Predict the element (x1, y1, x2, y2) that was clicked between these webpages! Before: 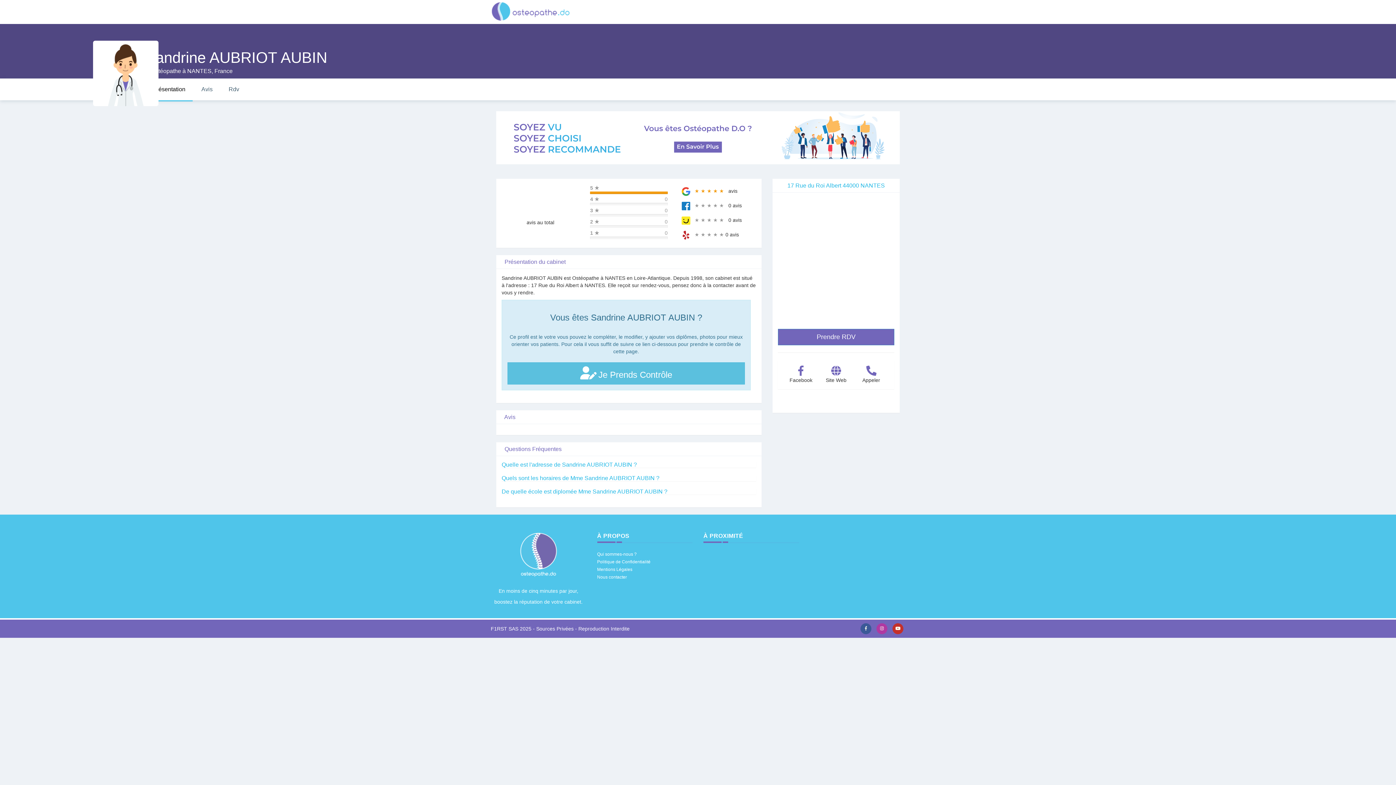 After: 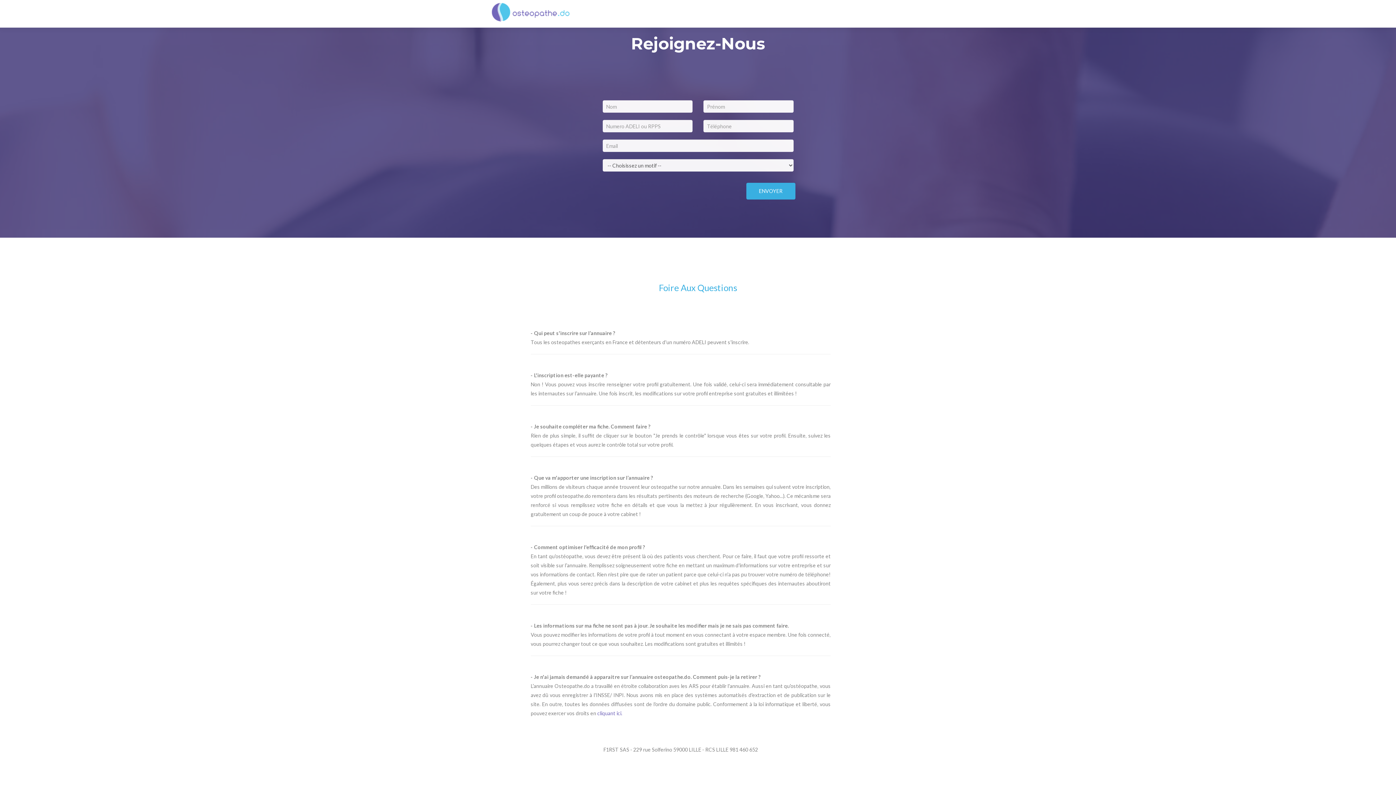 Action: label: Nous contacter bbox: (597, 574, 627, 579)